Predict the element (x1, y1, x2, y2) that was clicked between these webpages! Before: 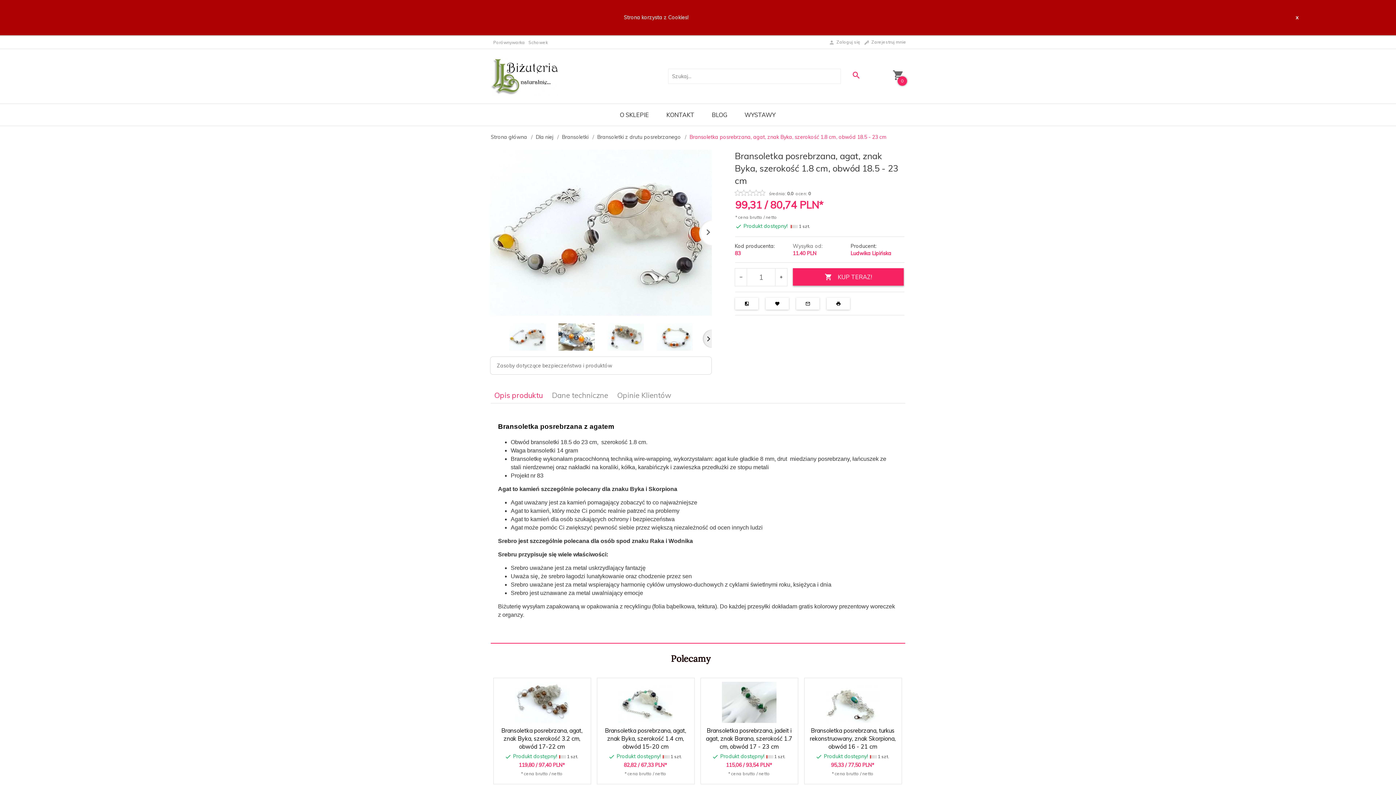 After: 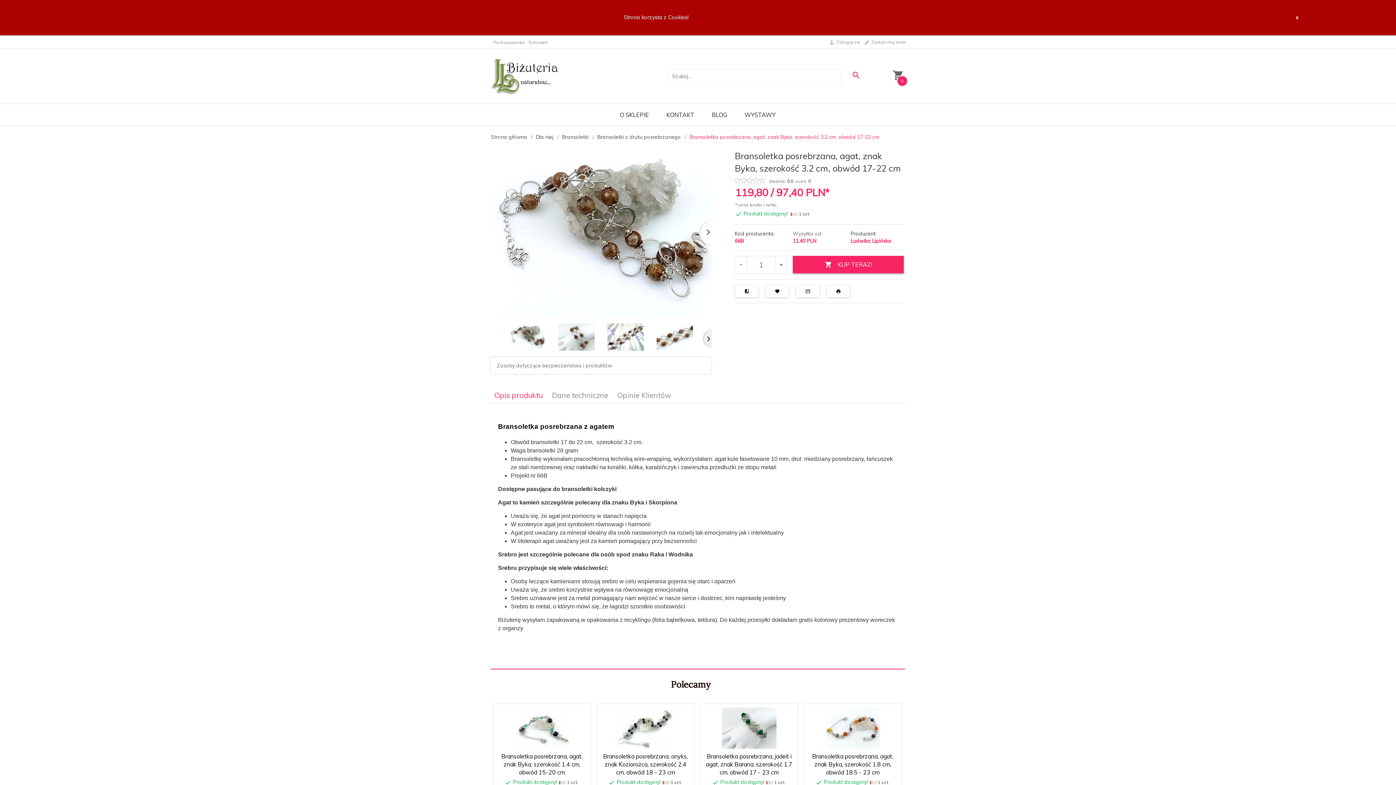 Action: label: Bransoletka posrebrzana, agat, znak Byka, szerokość 3.2 cm, obwód 17-22 cm bbox: (494, 743, 590, 766)